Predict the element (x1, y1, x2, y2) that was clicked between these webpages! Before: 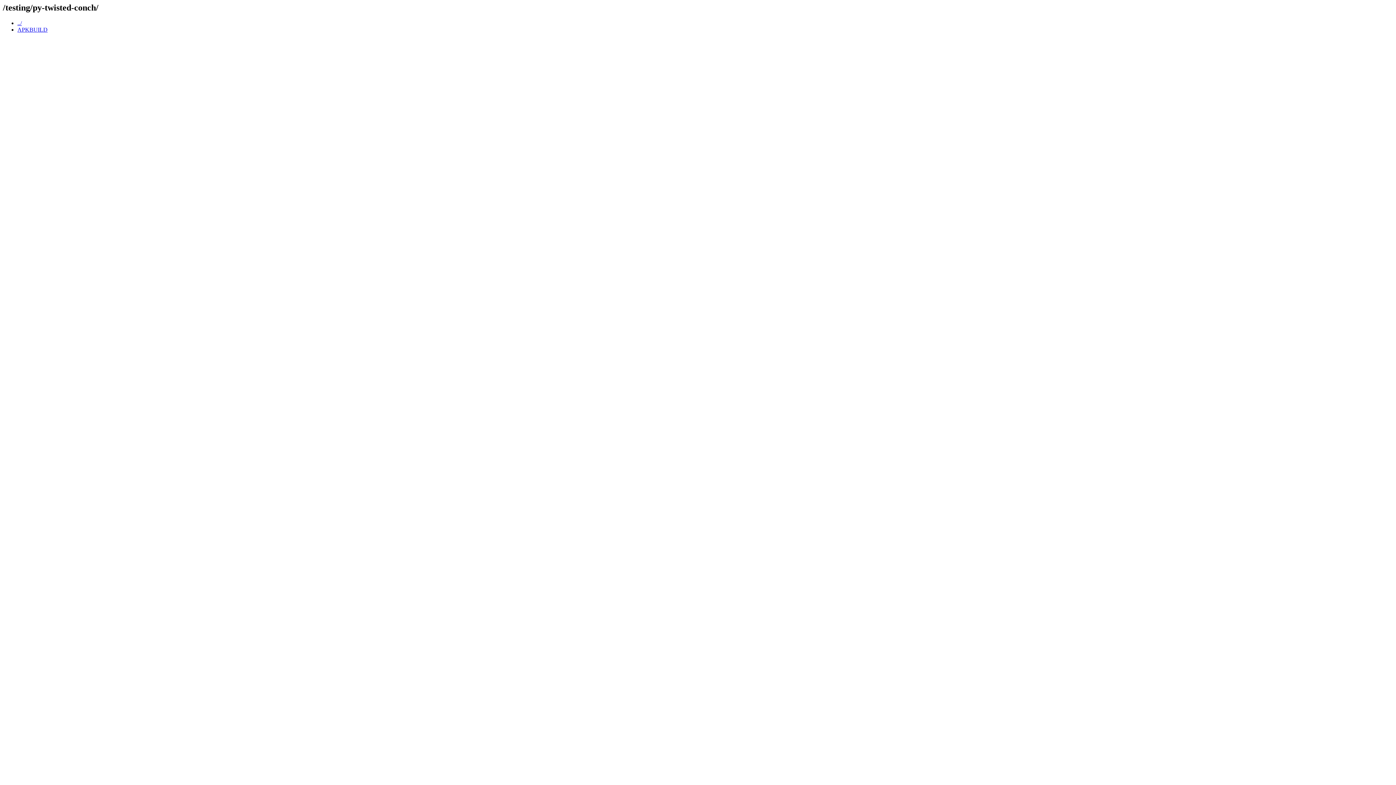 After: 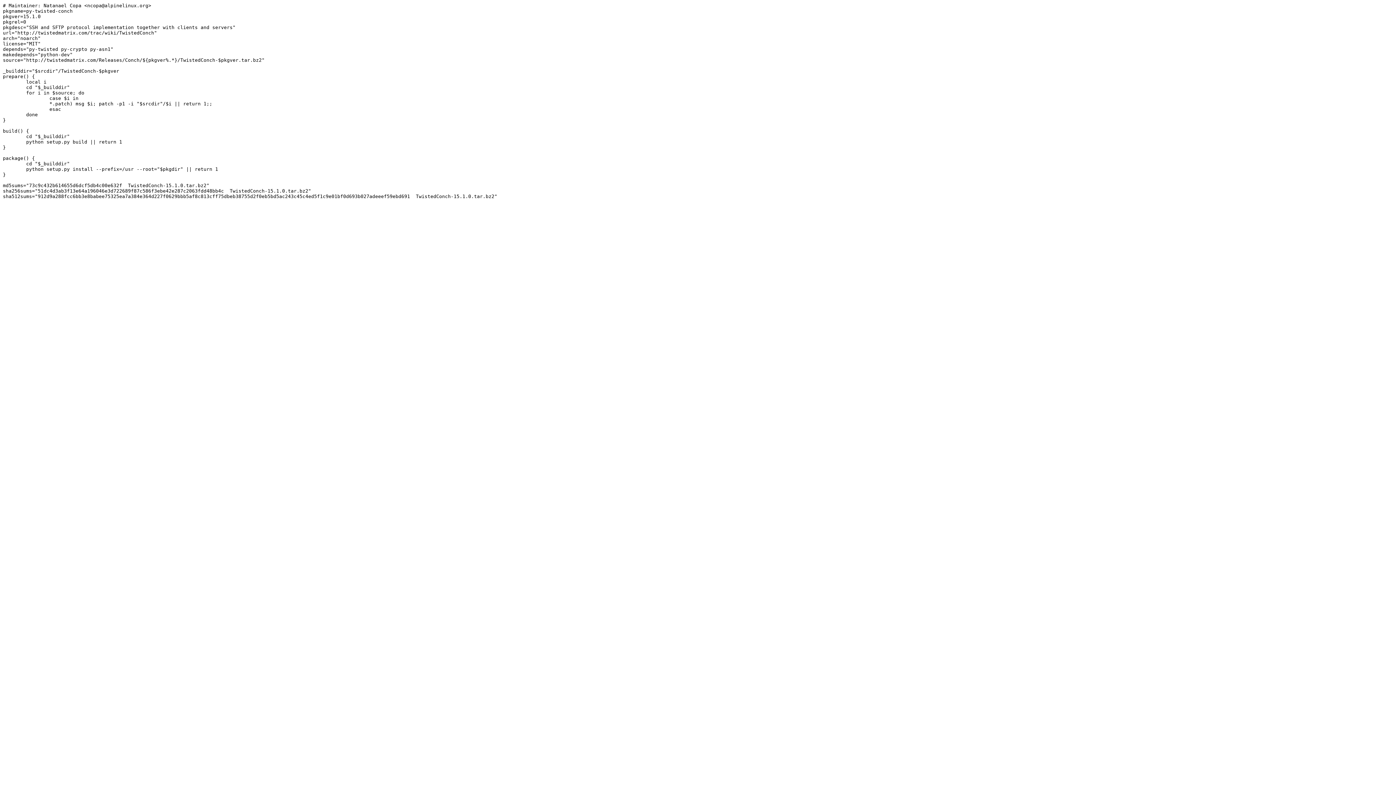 Action: bbox: (17, 26, 47, 32) label: APKBUILD